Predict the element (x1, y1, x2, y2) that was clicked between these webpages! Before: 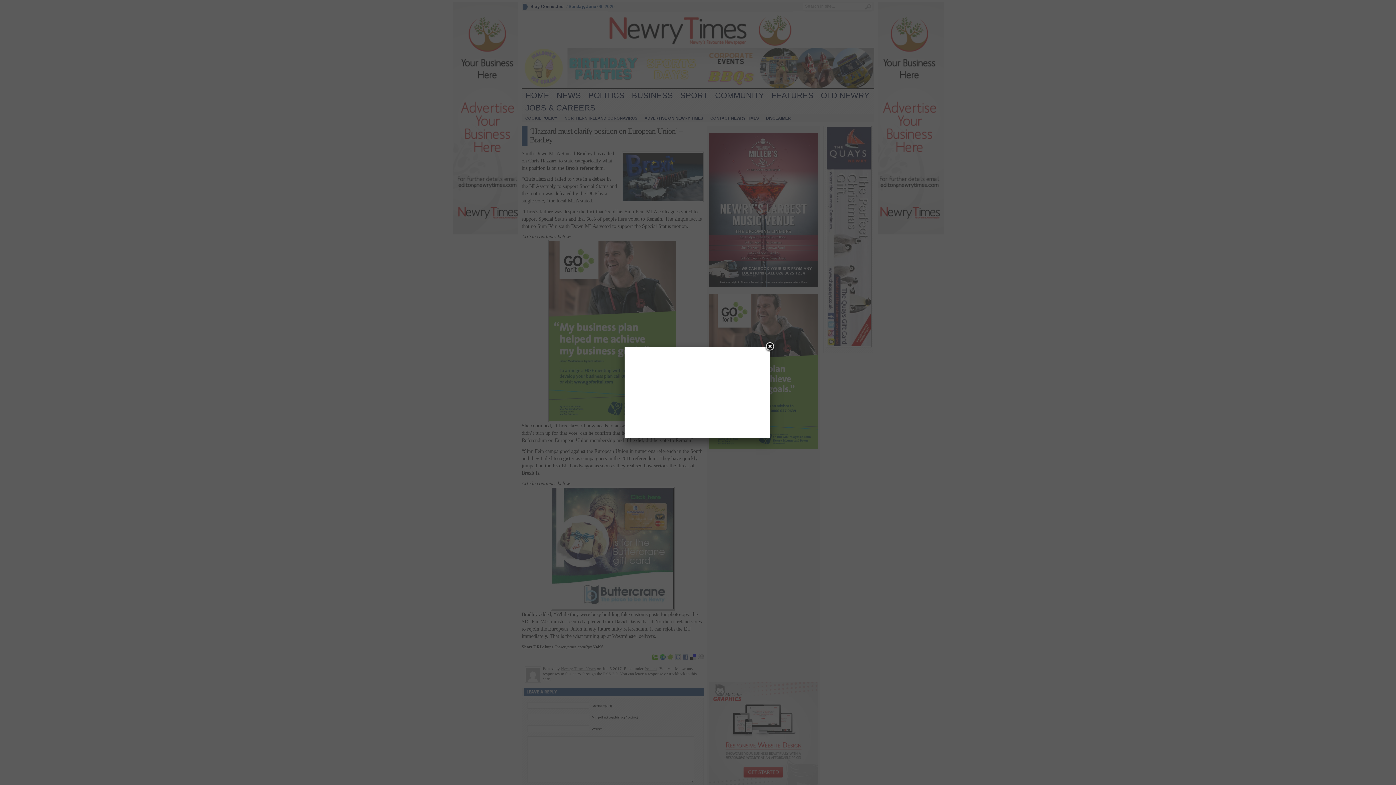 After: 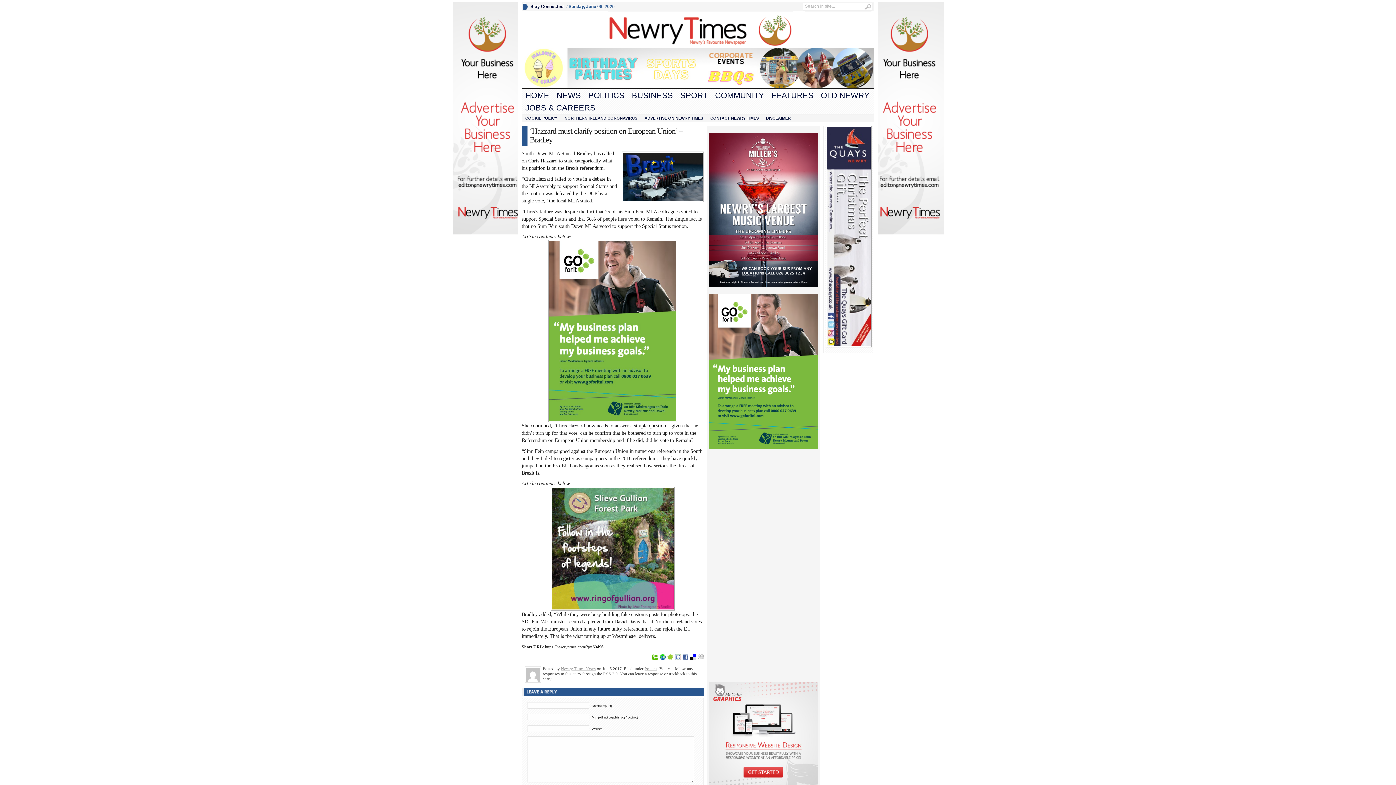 Action: bbox: (764, 341, 775, 352) label: Close